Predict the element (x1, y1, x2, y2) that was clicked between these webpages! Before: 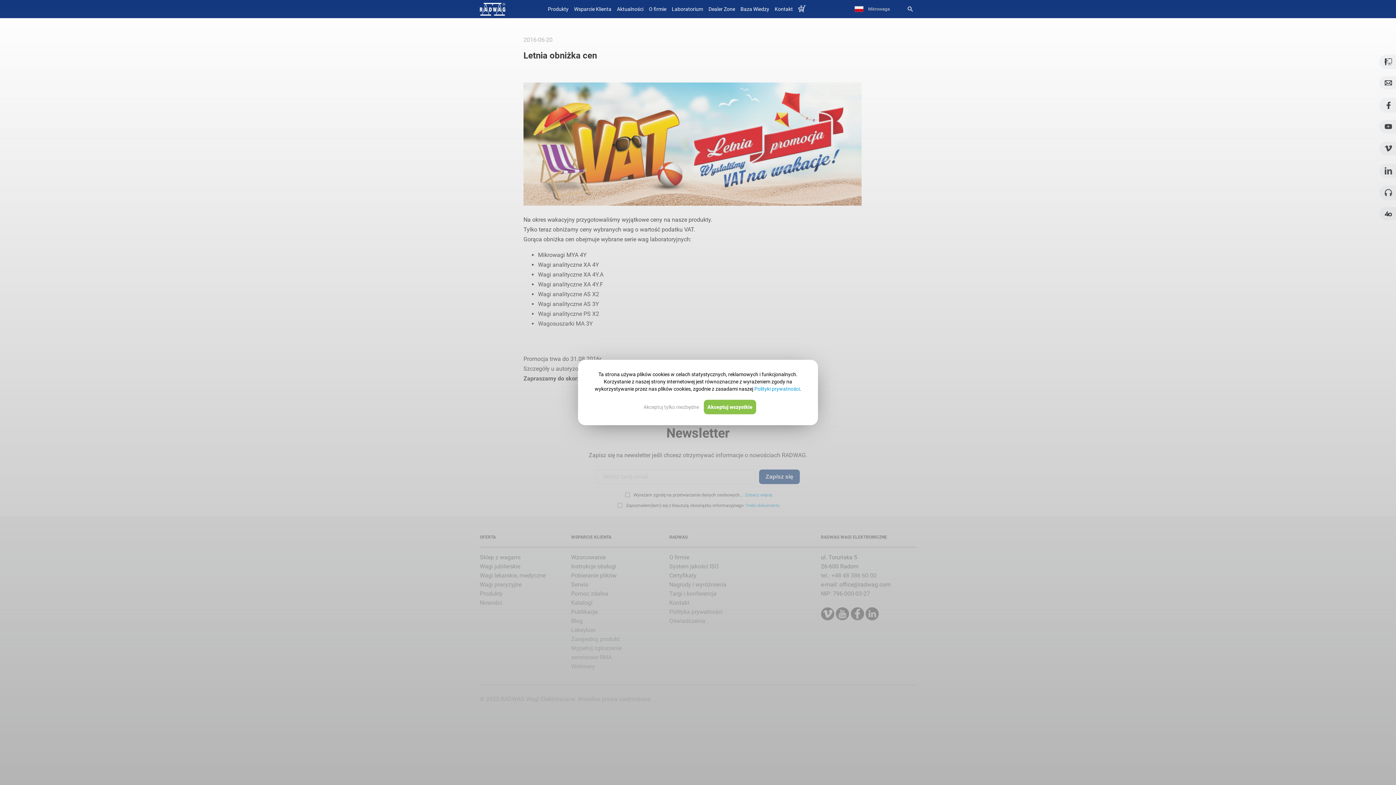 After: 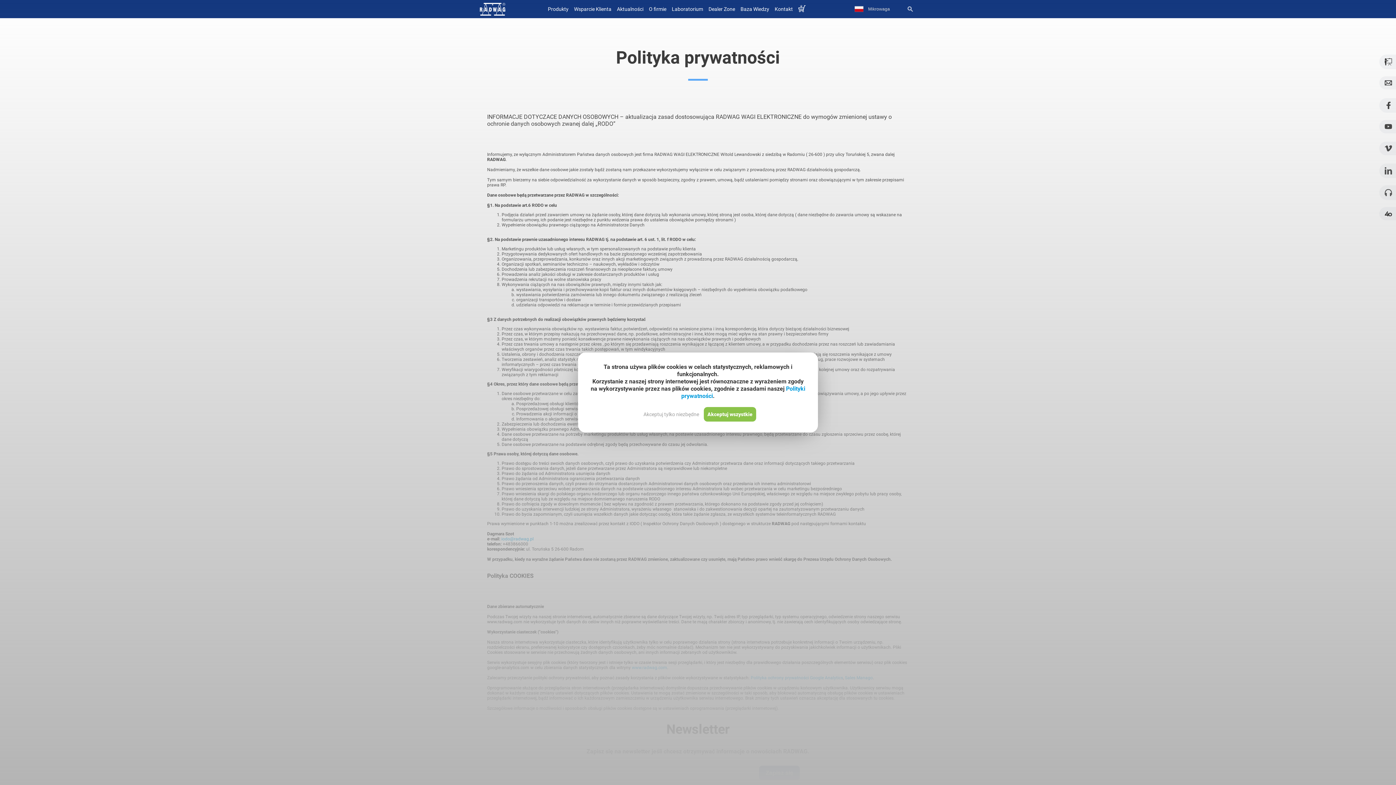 Action: bbox: (754, 386, 800, 392) label: Polityki prywatności